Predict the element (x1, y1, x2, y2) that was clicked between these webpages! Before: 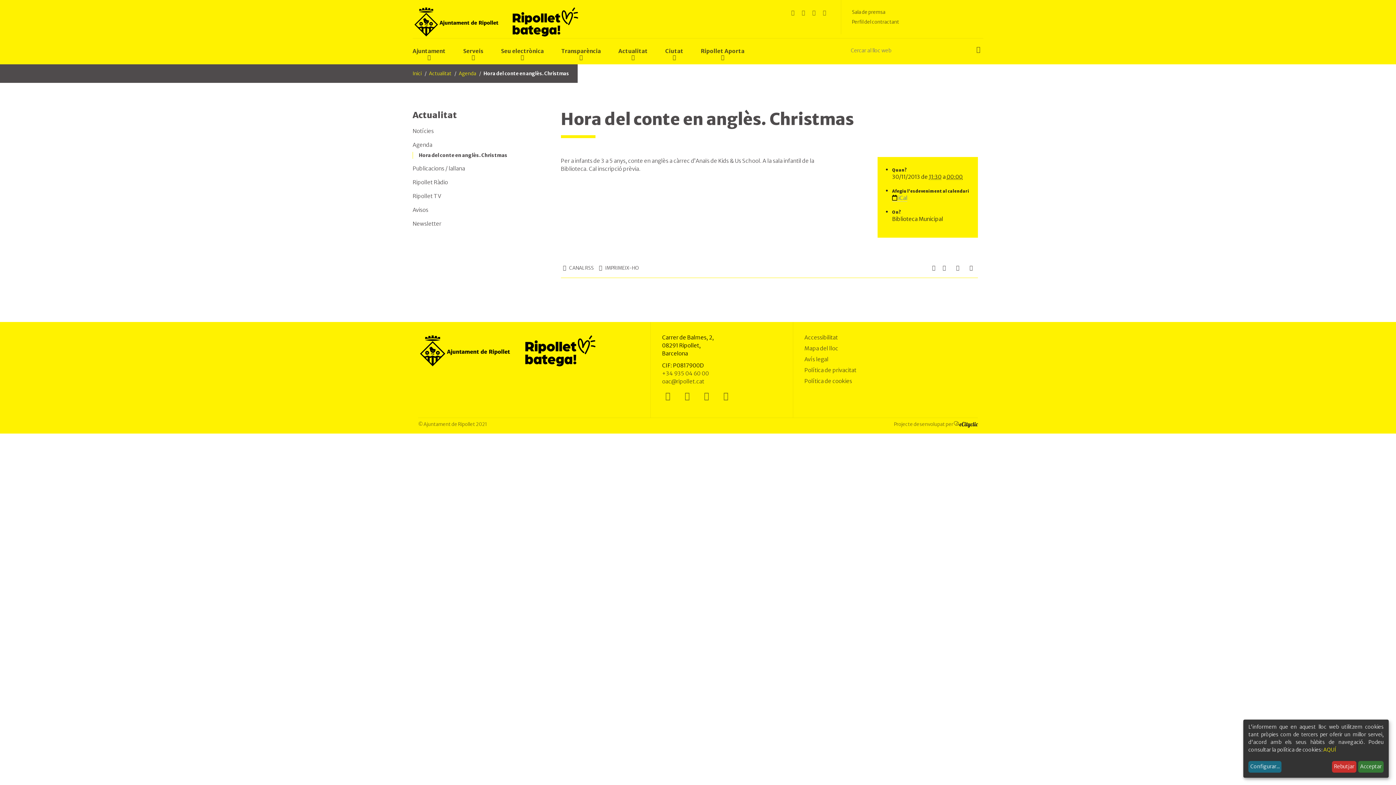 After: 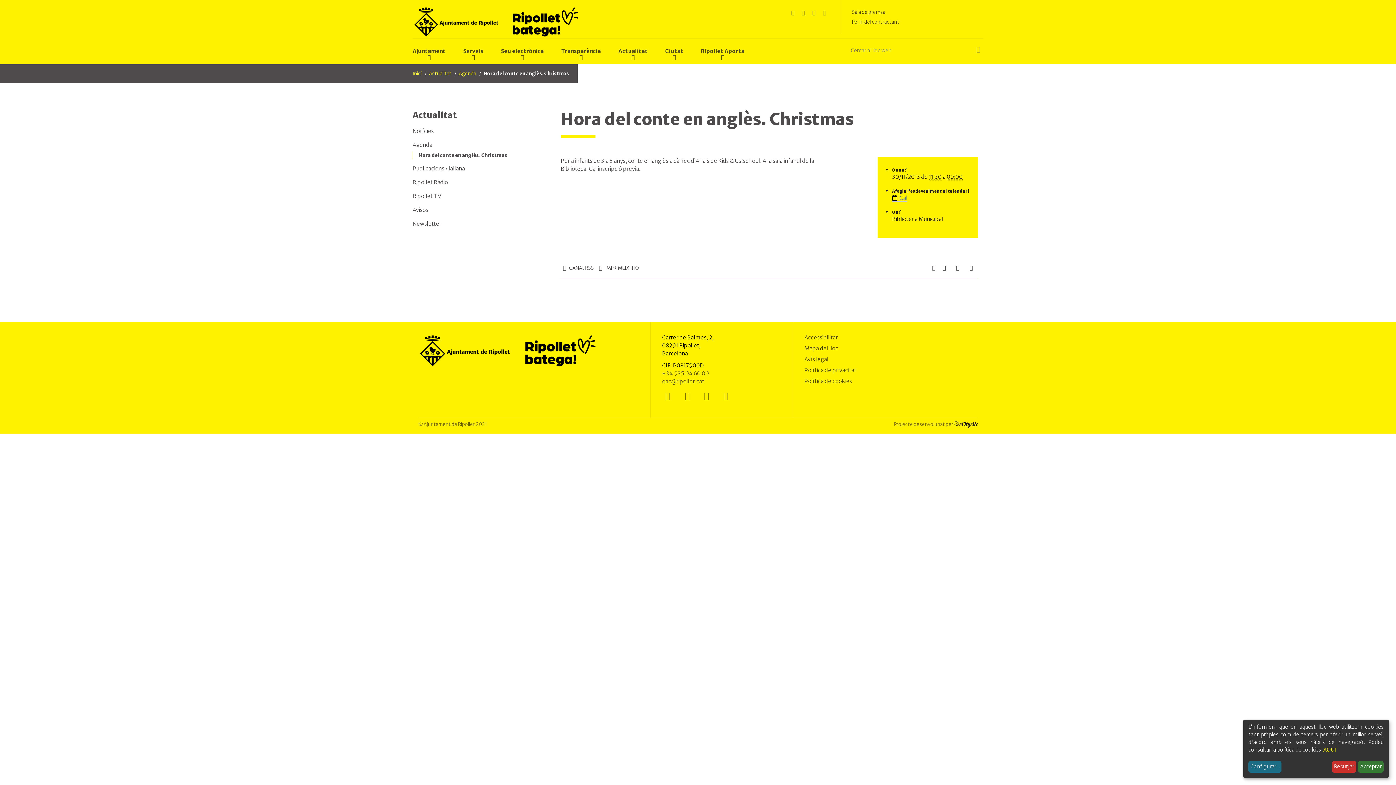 Action: bbox: (930, 265, 937, 271) label: Enviar per correu